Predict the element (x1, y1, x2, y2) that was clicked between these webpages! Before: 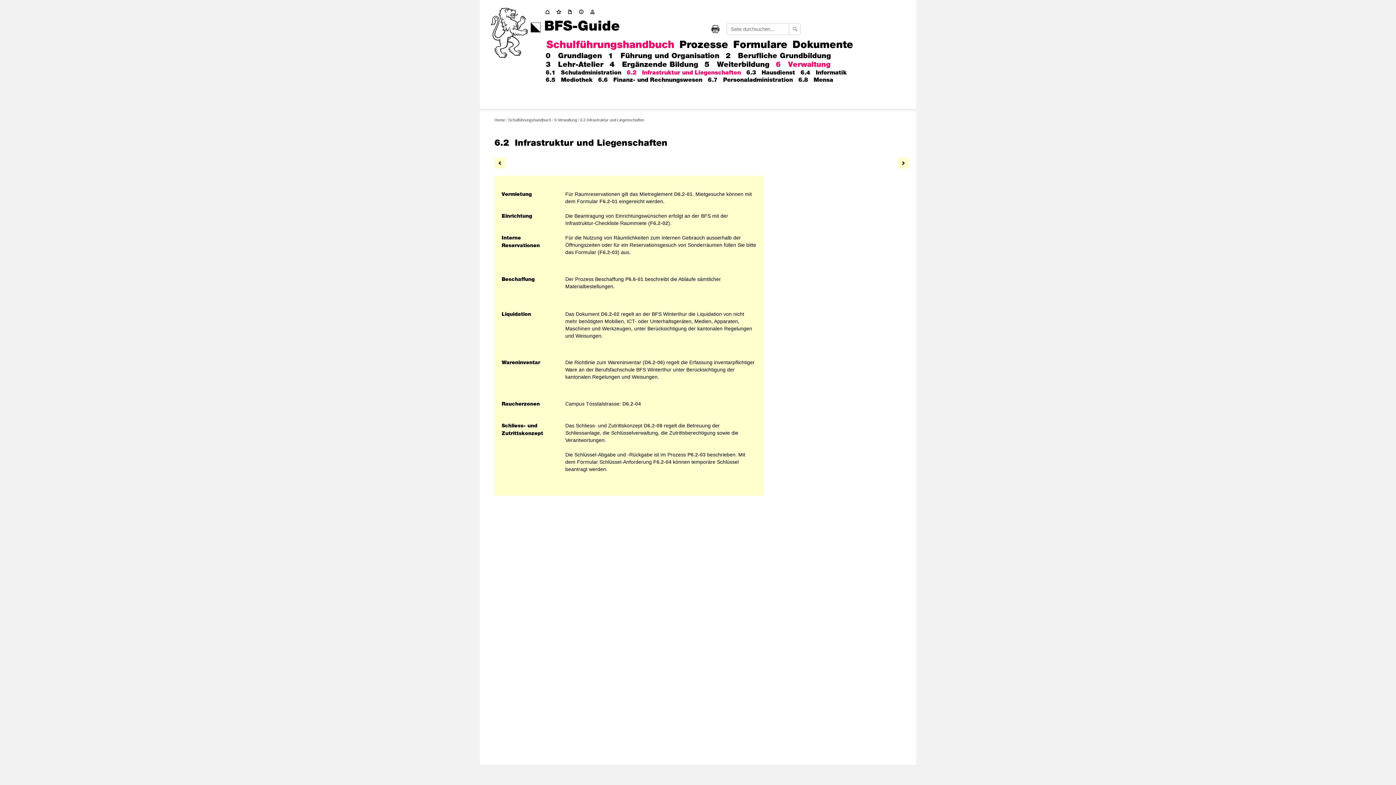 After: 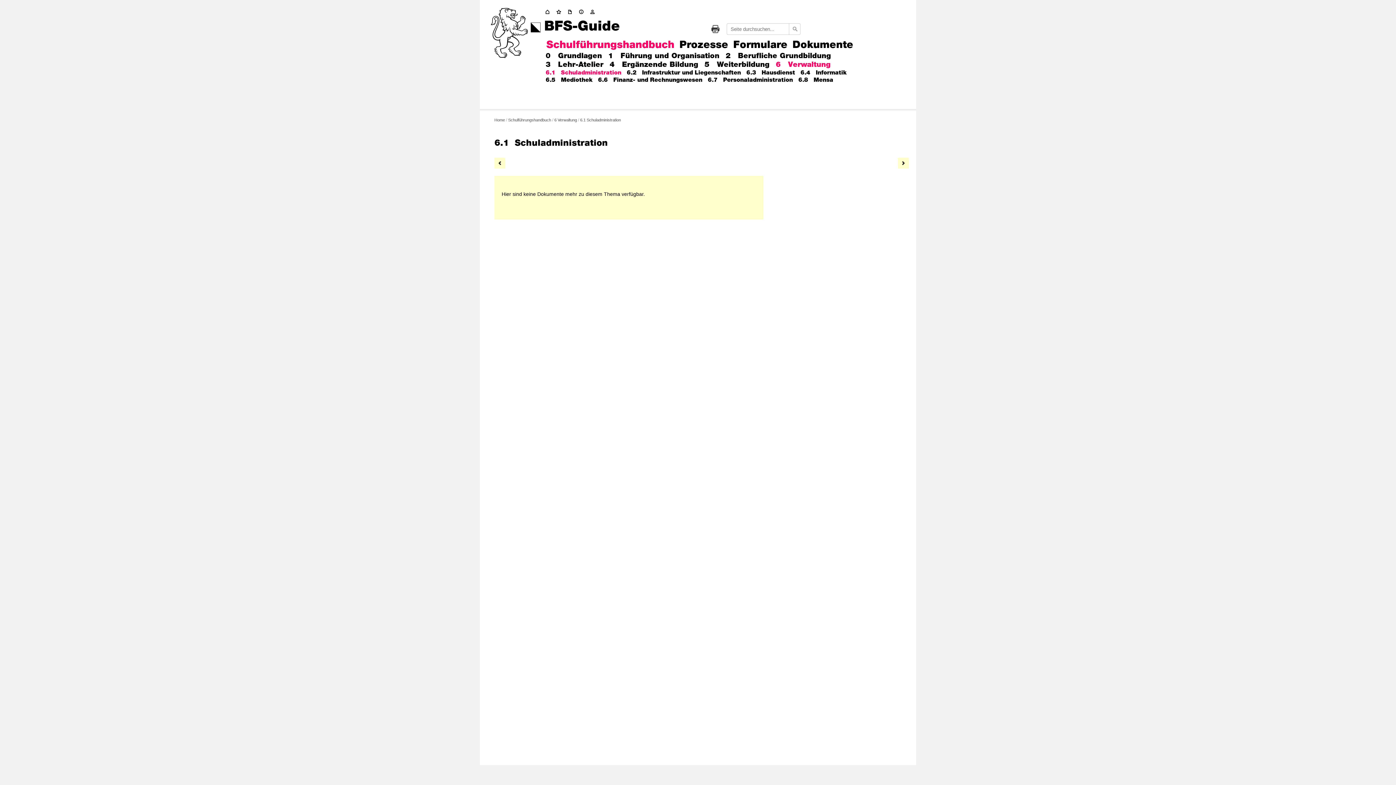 Action: bbox: (494, 157, 505, 168)